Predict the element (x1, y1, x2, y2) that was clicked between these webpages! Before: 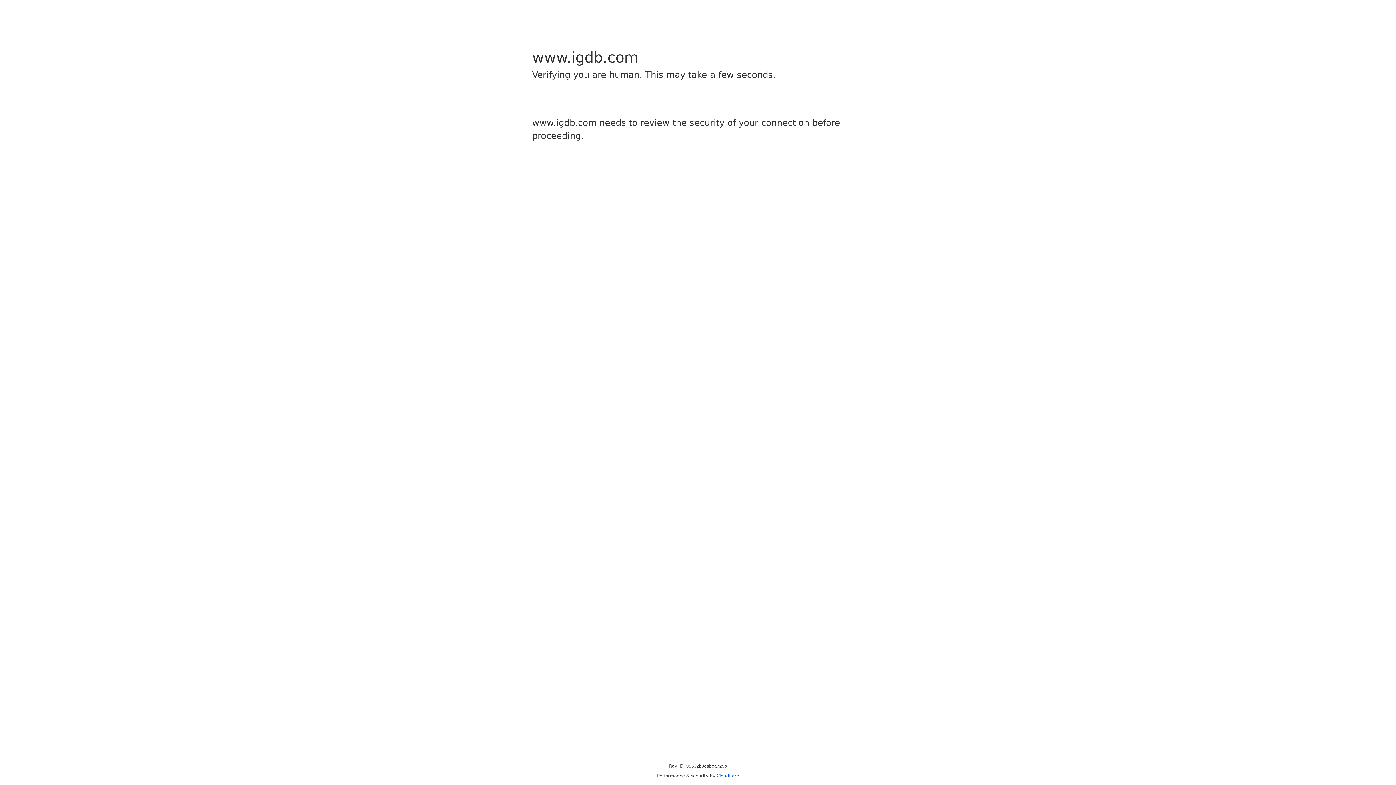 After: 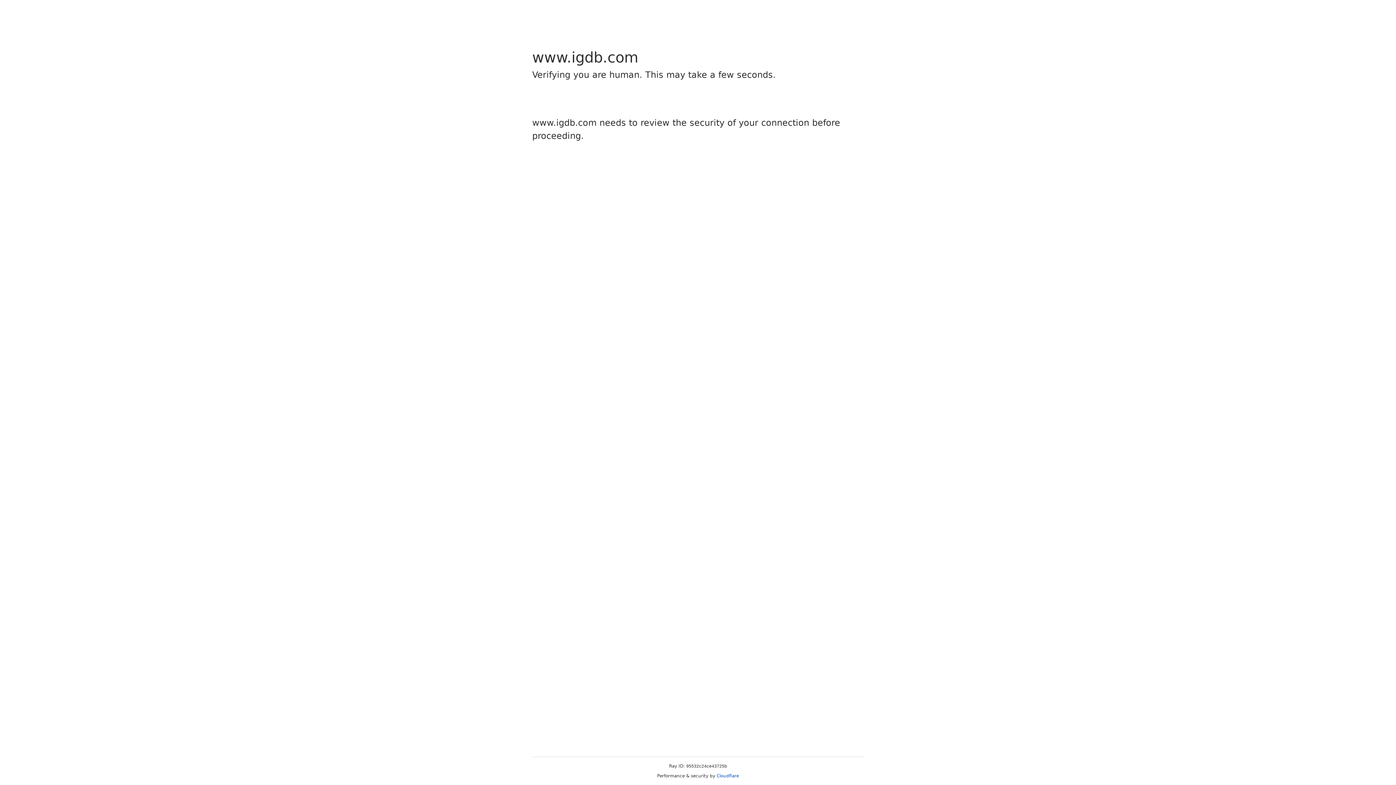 Action: label: Cloudflare bbox: (716, 773, 739, 778)